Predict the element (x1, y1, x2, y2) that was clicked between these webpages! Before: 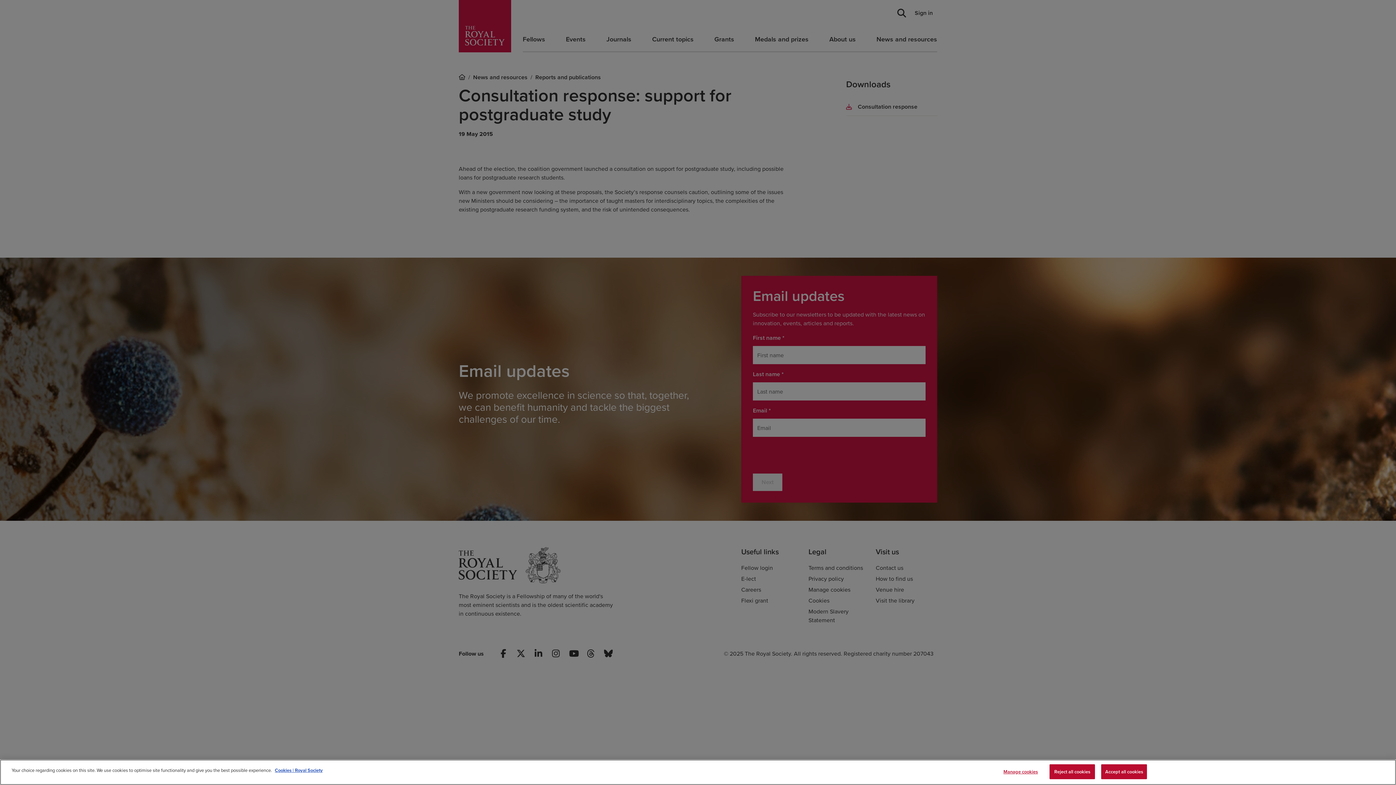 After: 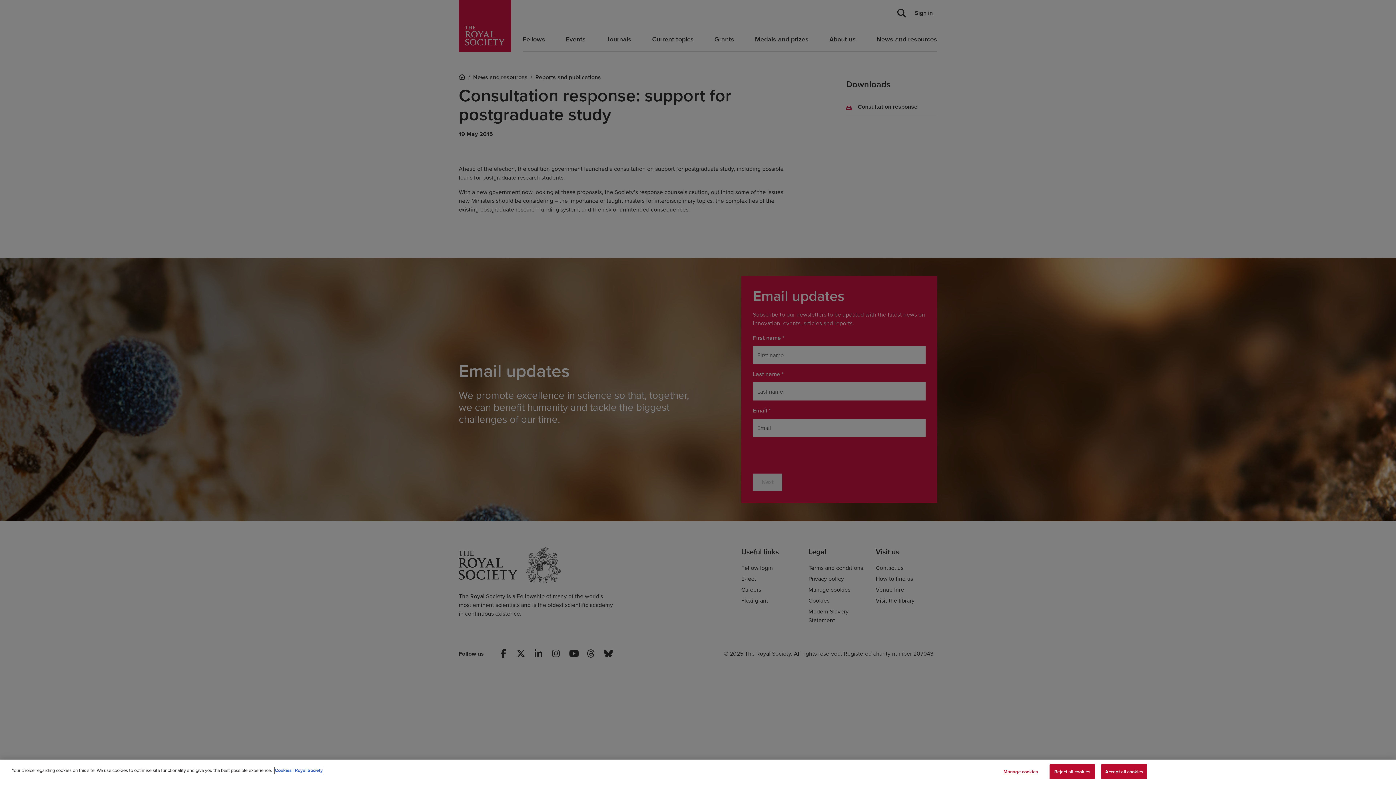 Action: bbox: (274, 767, 322, 774) label: More information about your privacy, opens in a new tab